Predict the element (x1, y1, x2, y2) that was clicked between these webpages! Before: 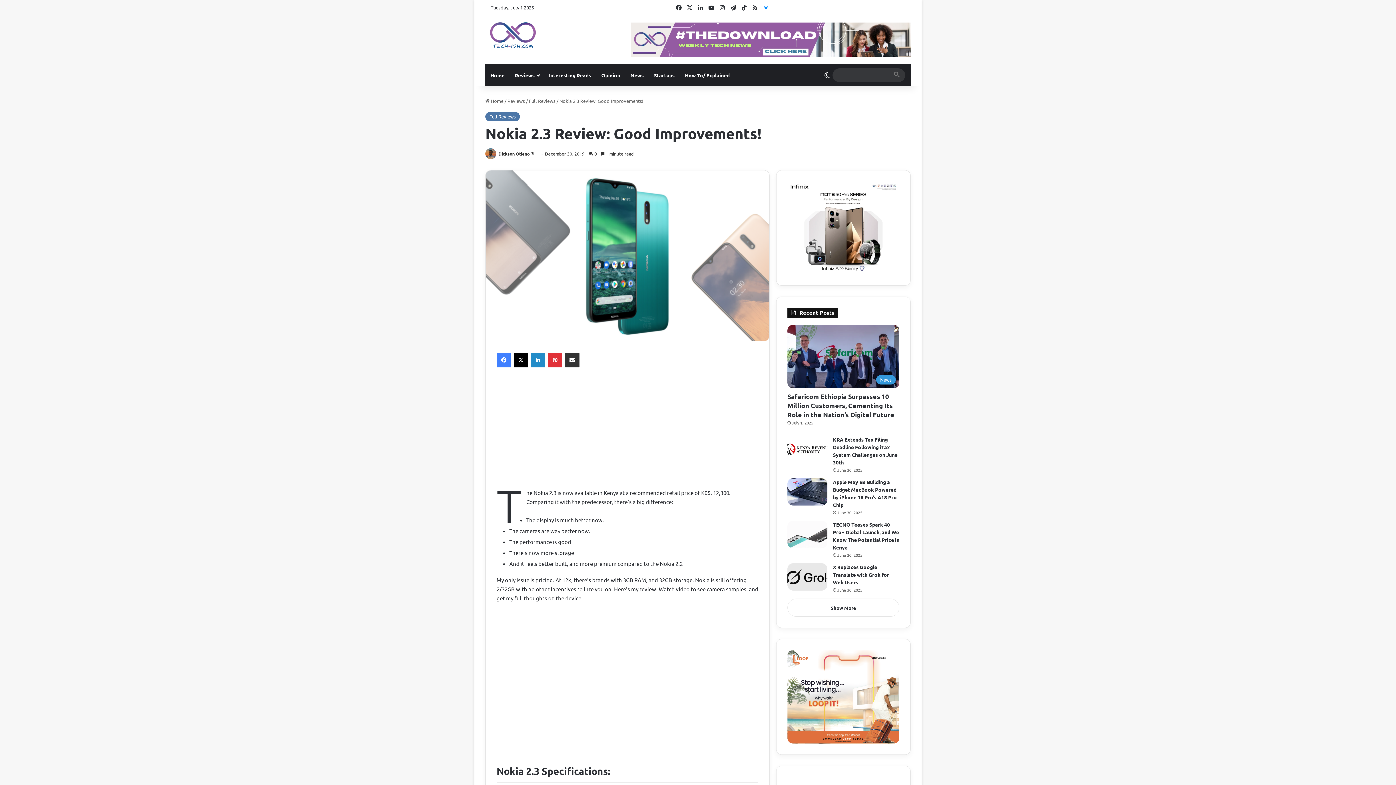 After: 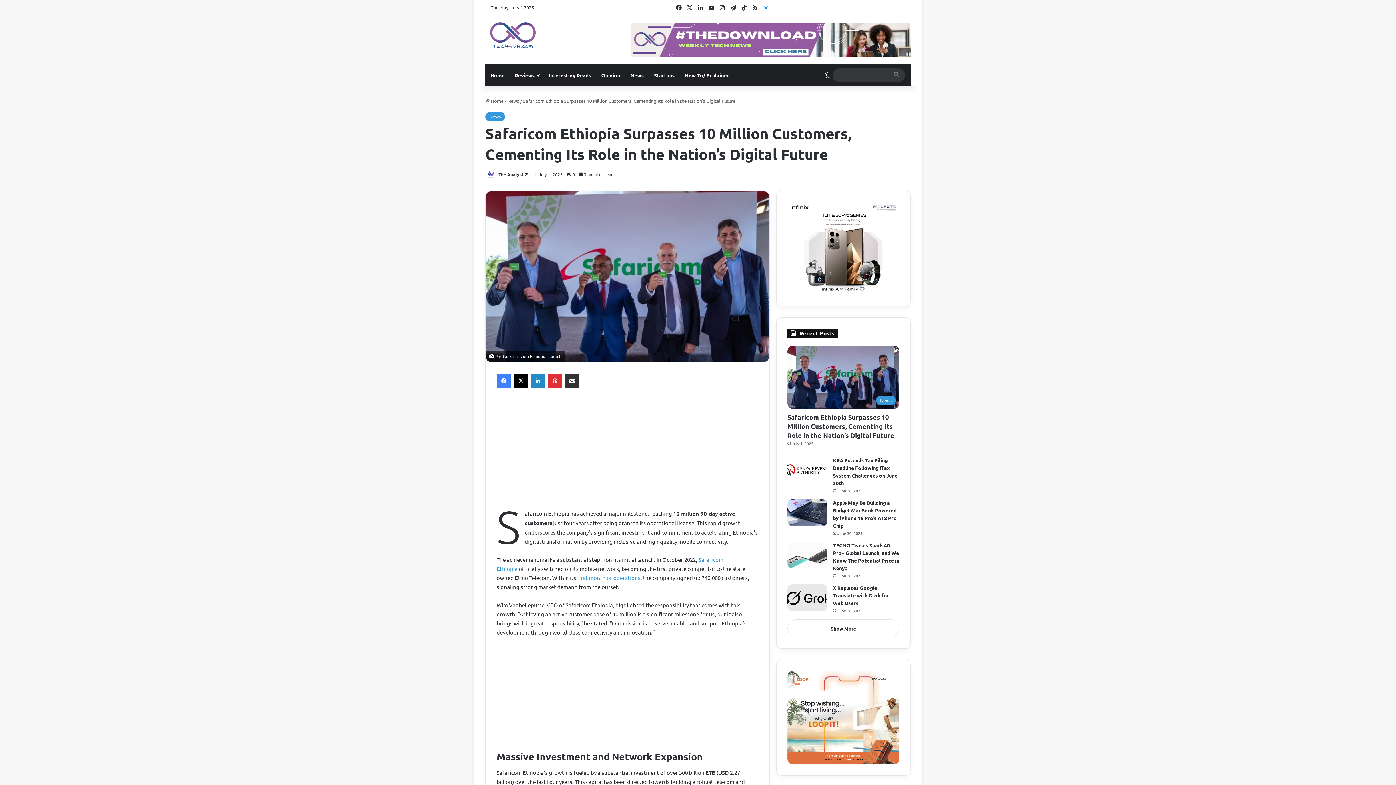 Action: label: Safaricom Ethiopia Surpasses 10 Million Customers, Cementing Its Role in the Nation’s Digital Future bbox: (787, 325, 899, 388)